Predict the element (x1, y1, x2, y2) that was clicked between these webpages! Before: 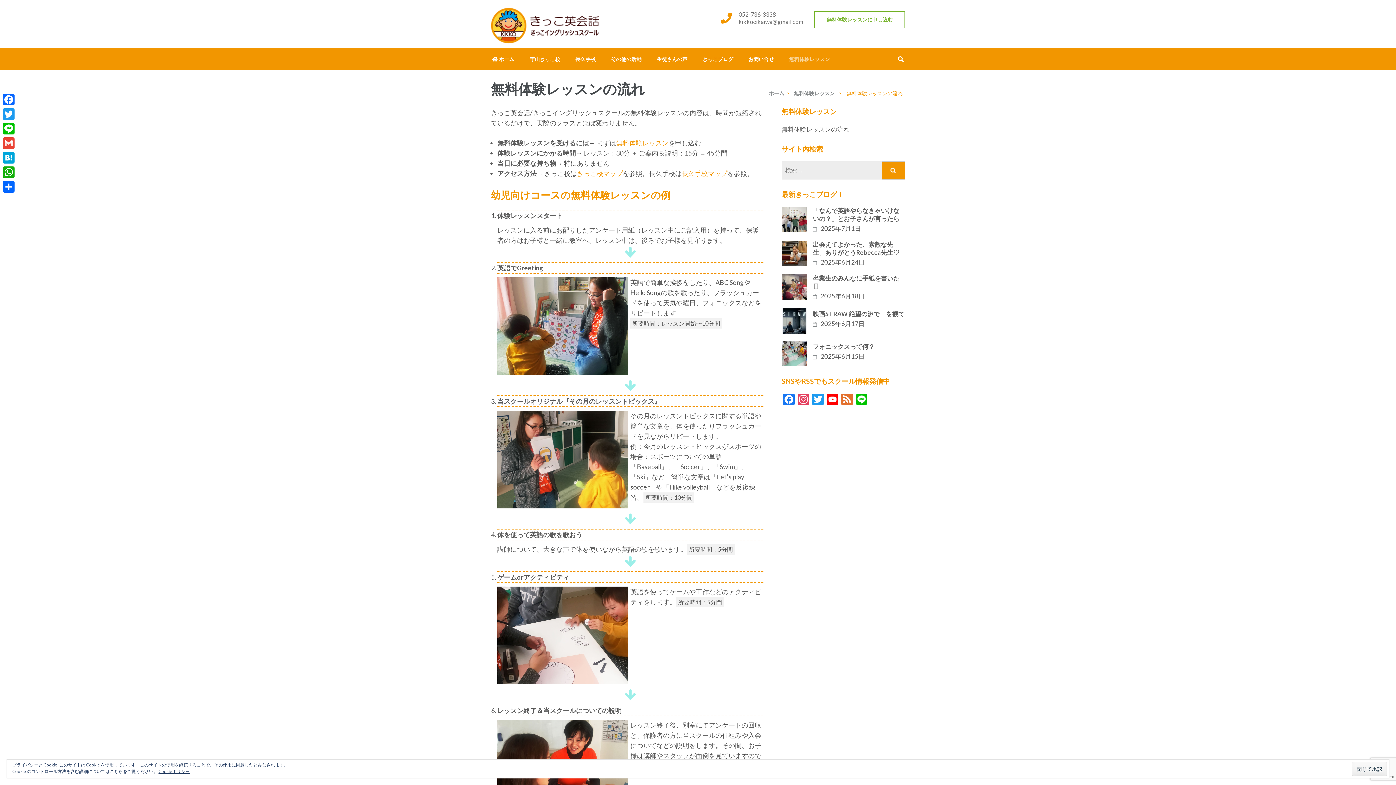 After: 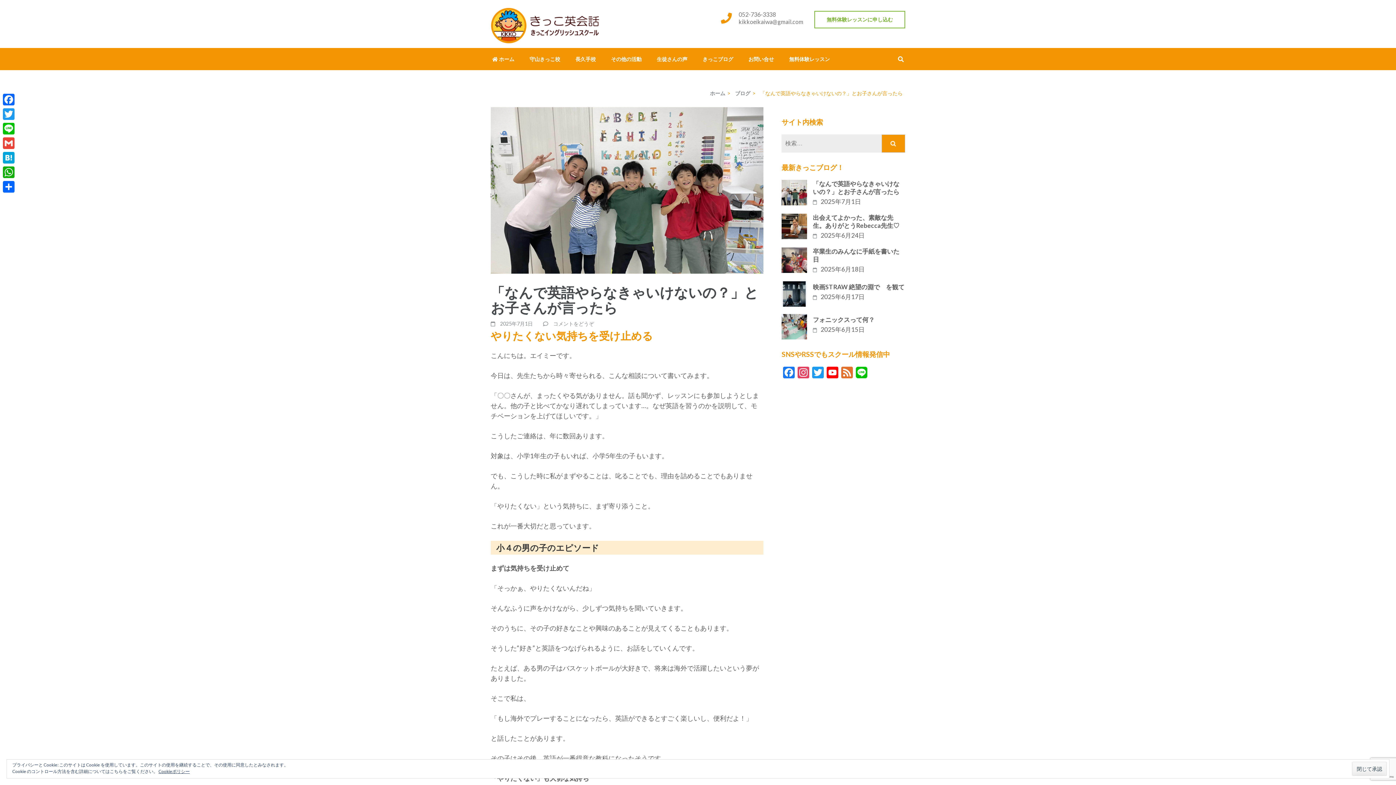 Action: bbox: (781, 206, 807, 232)